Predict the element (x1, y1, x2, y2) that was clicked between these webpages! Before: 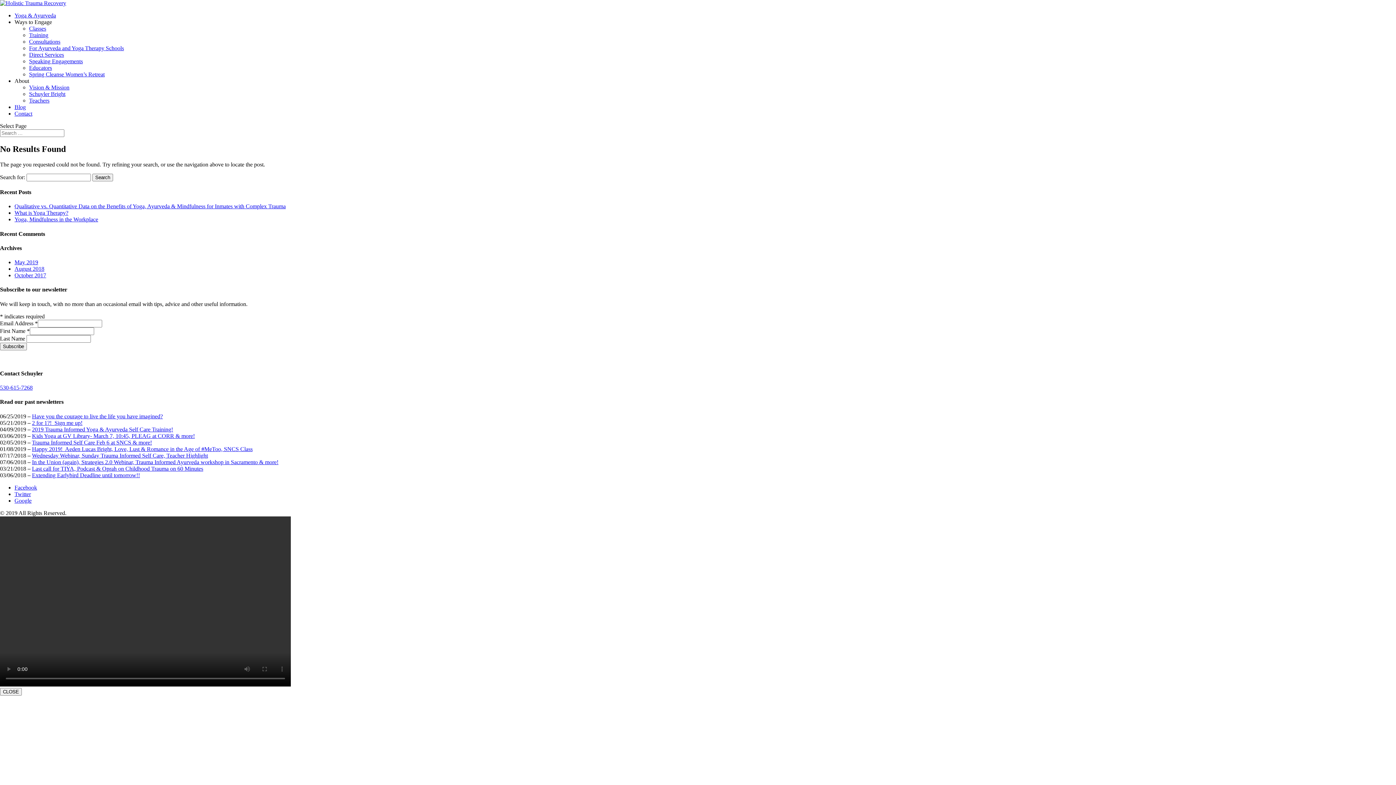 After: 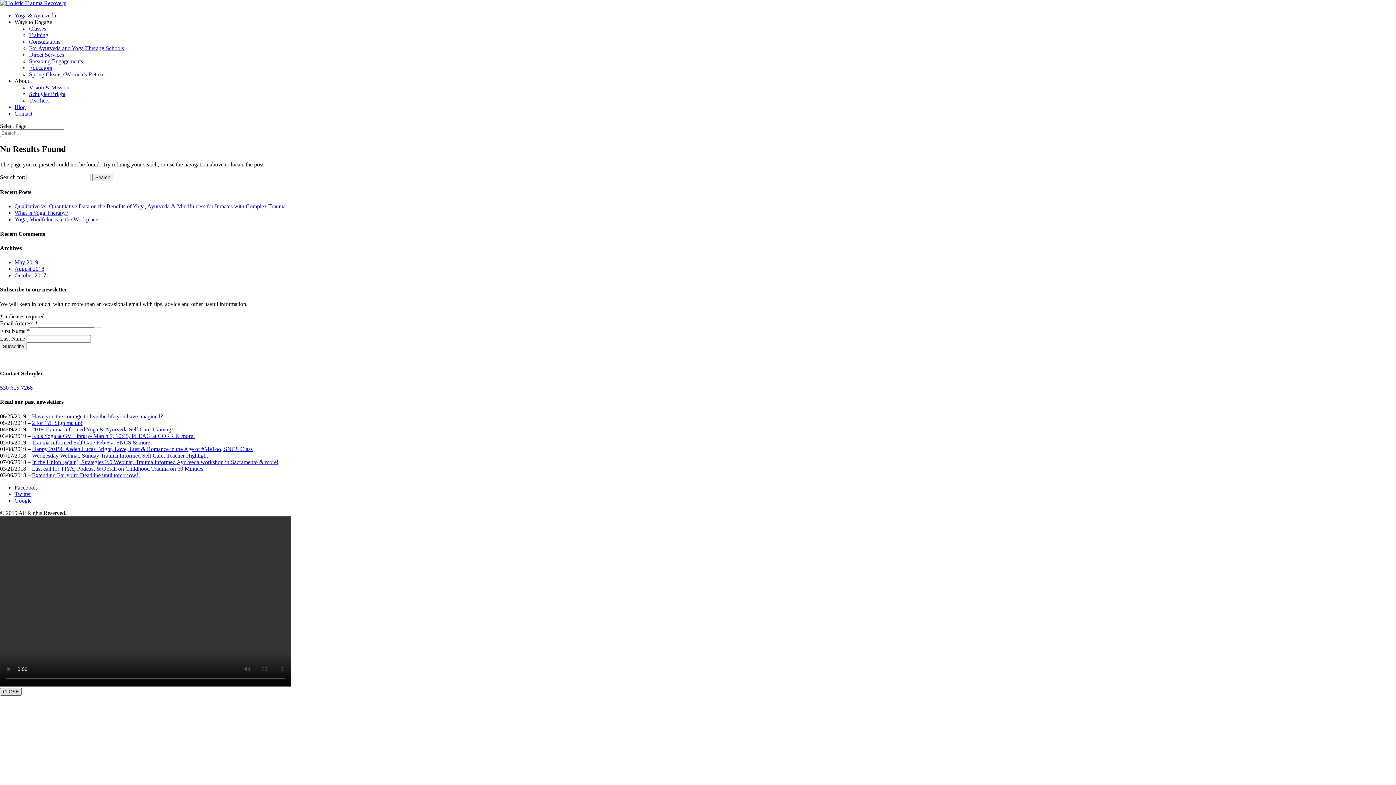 Action: label: Close bbox: (0, 688, 21, 695)